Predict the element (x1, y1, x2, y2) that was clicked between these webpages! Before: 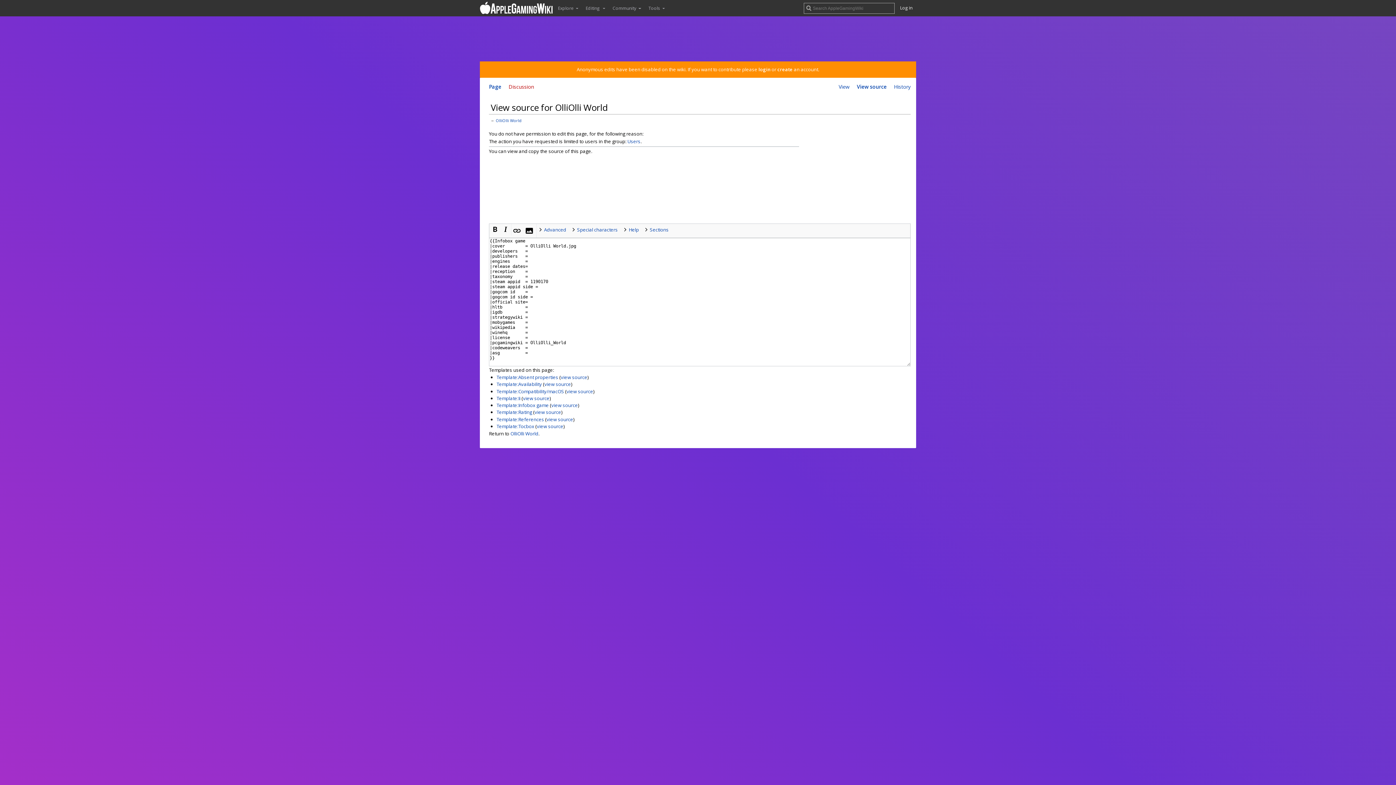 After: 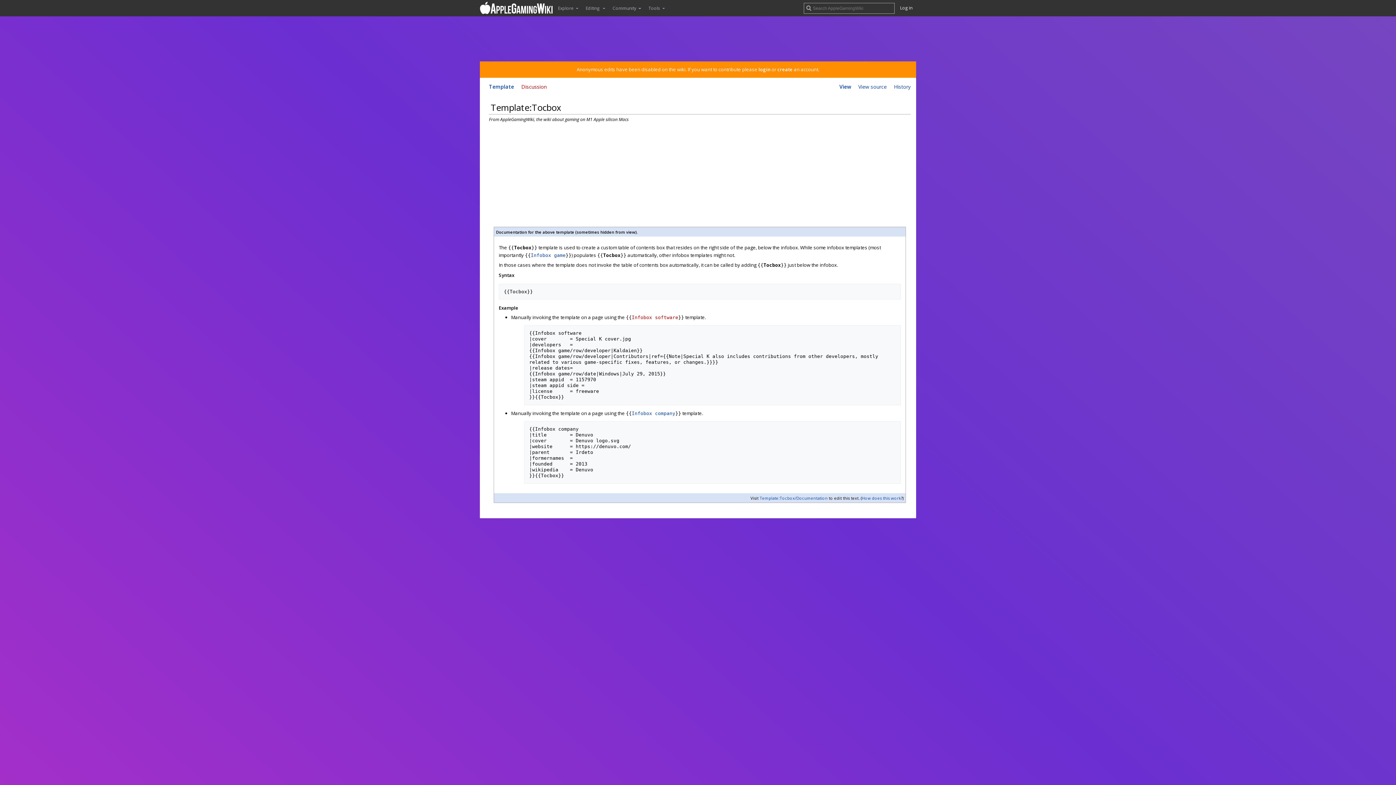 Action: label: Template:Tocbox bbox: (496, 423, 534, 429)